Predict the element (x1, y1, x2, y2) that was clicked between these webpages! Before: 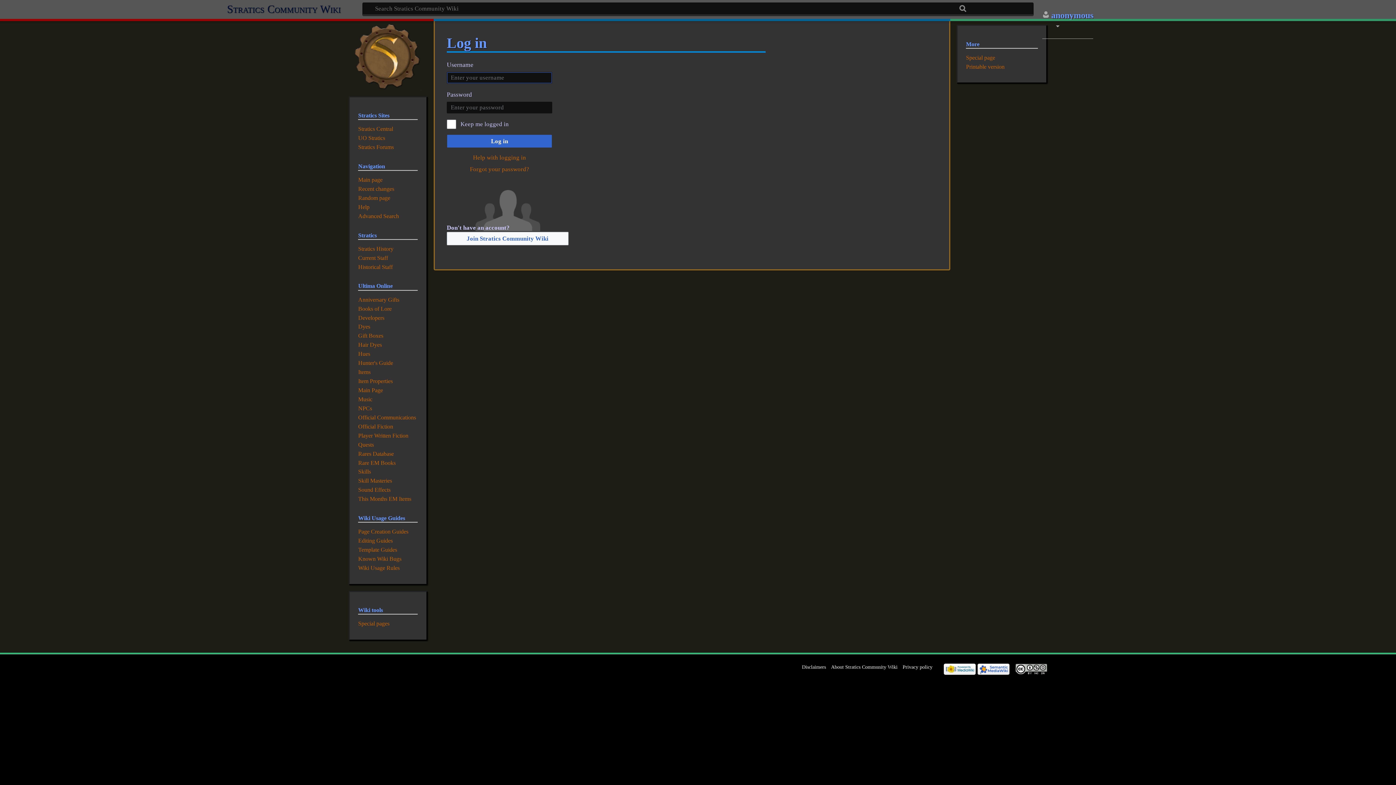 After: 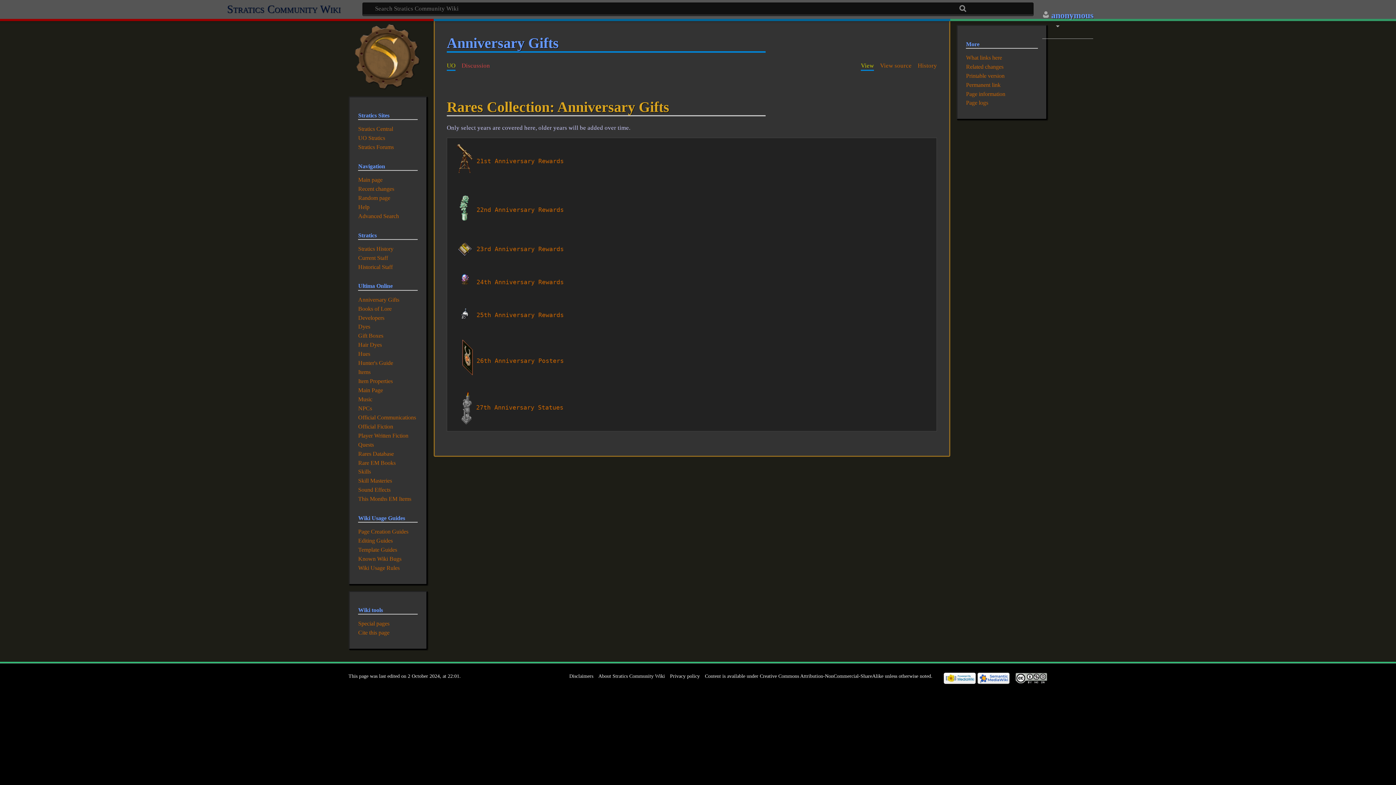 Action: label: Anniversary Gifts bbox: (358, 296, 399, 302)